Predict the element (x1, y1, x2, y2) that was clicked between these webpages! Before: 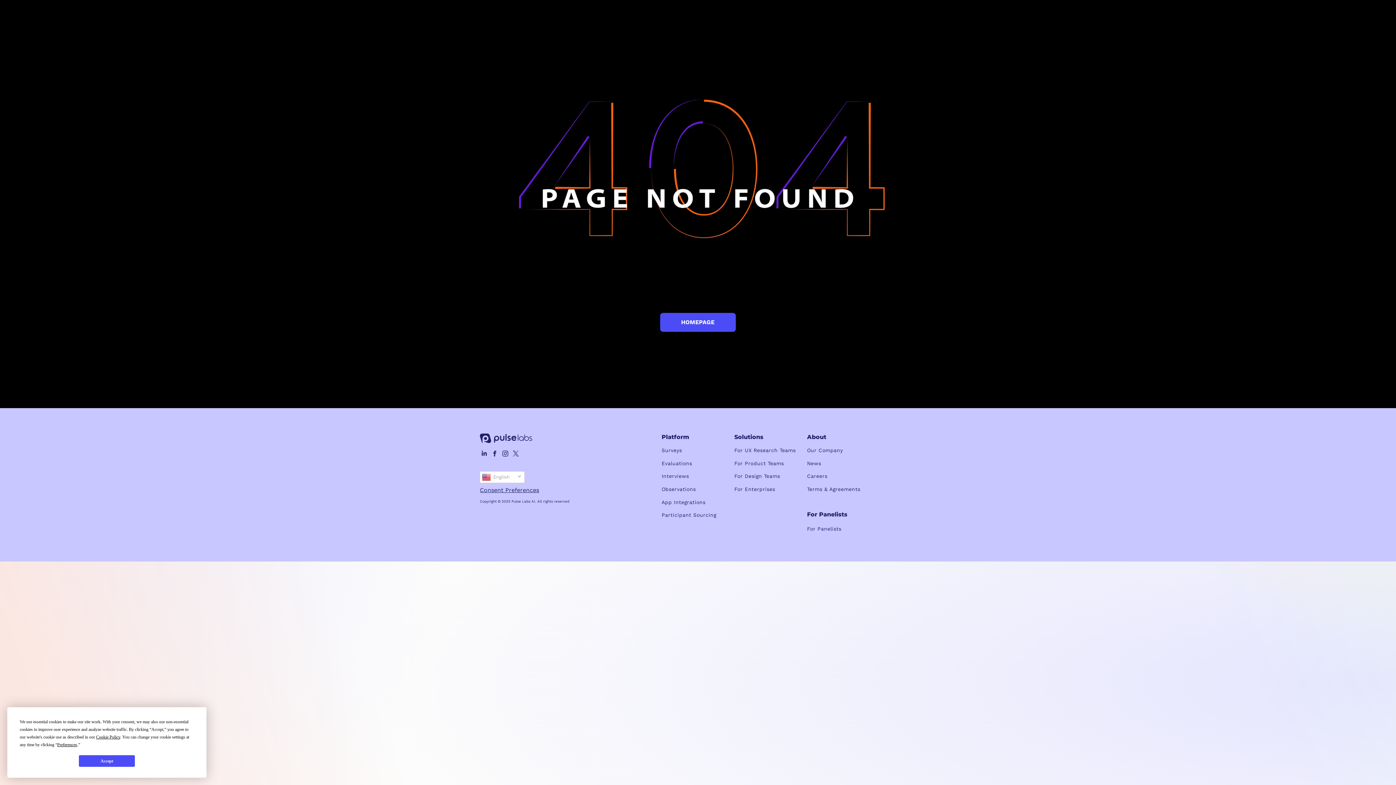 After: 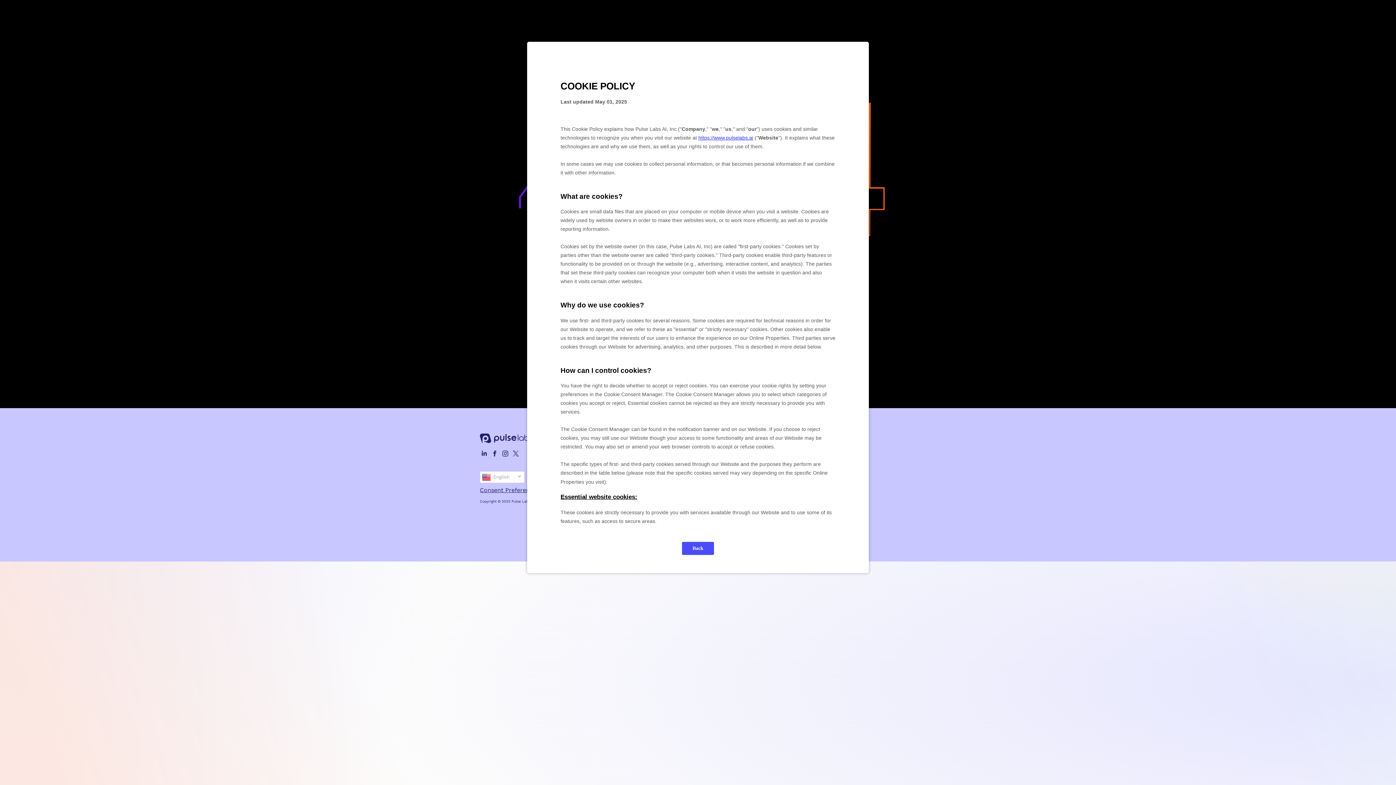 Action: bbox: (96, 734, 120, 740) label: Cookie Policy